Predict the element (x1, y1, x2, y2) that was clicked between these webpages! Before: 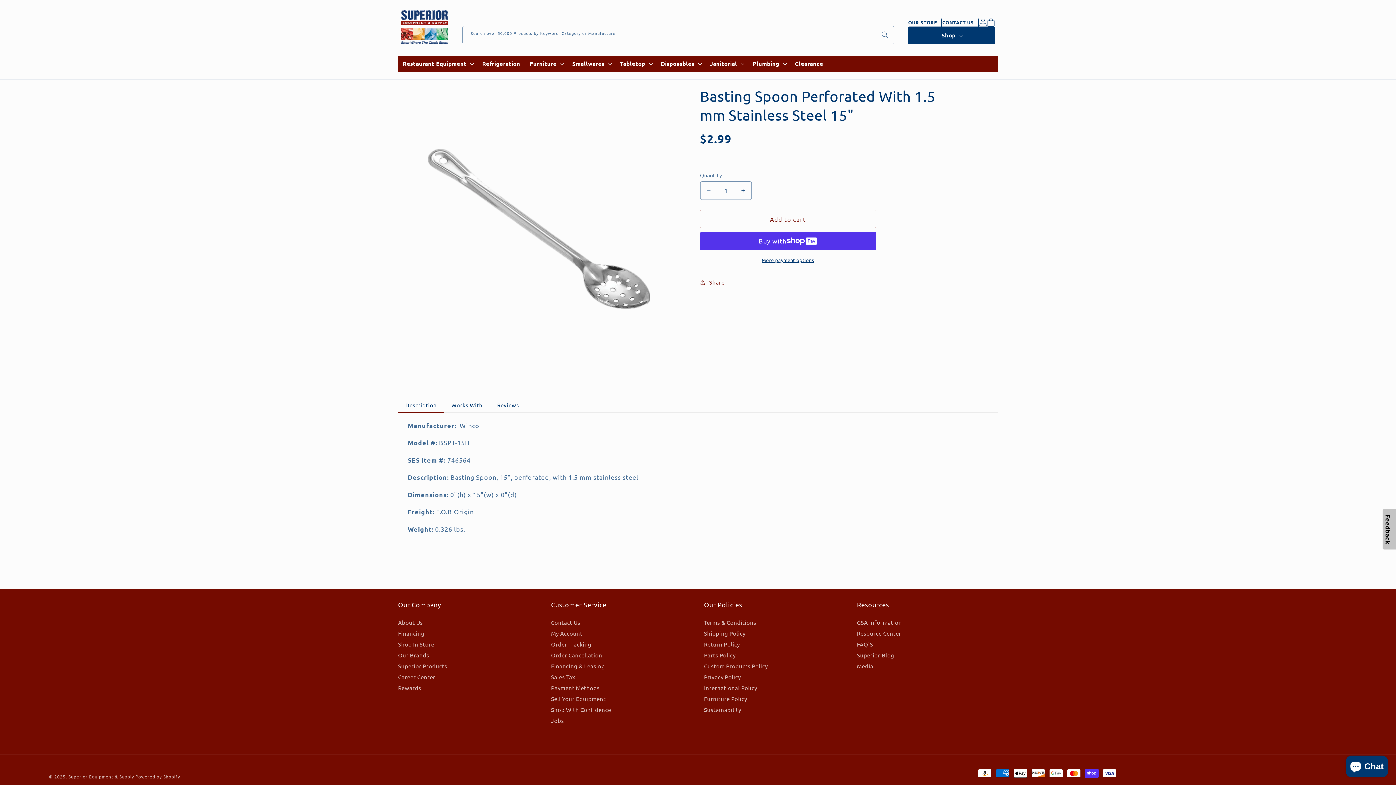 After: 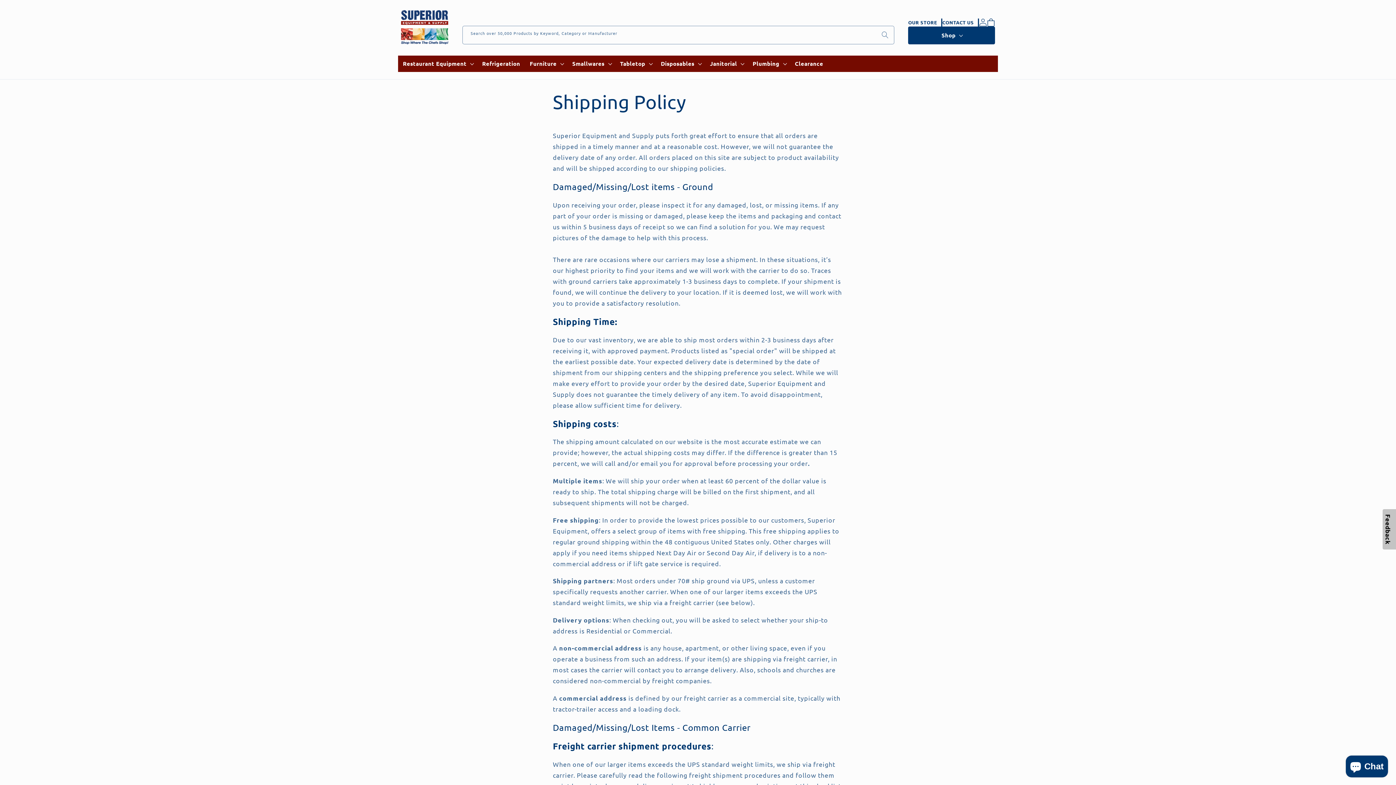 Action: bbox: (704, 628, 745, 638) label: Shipping Policy